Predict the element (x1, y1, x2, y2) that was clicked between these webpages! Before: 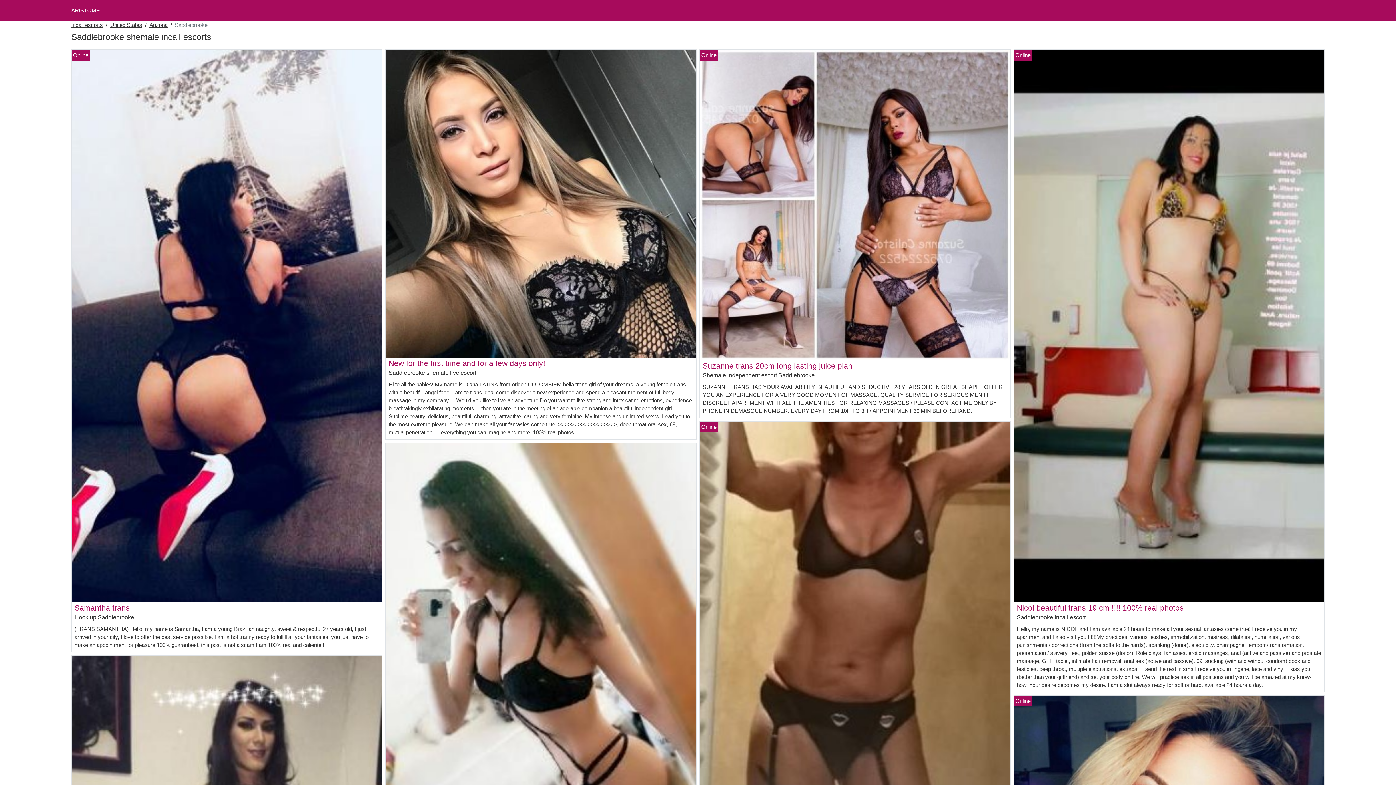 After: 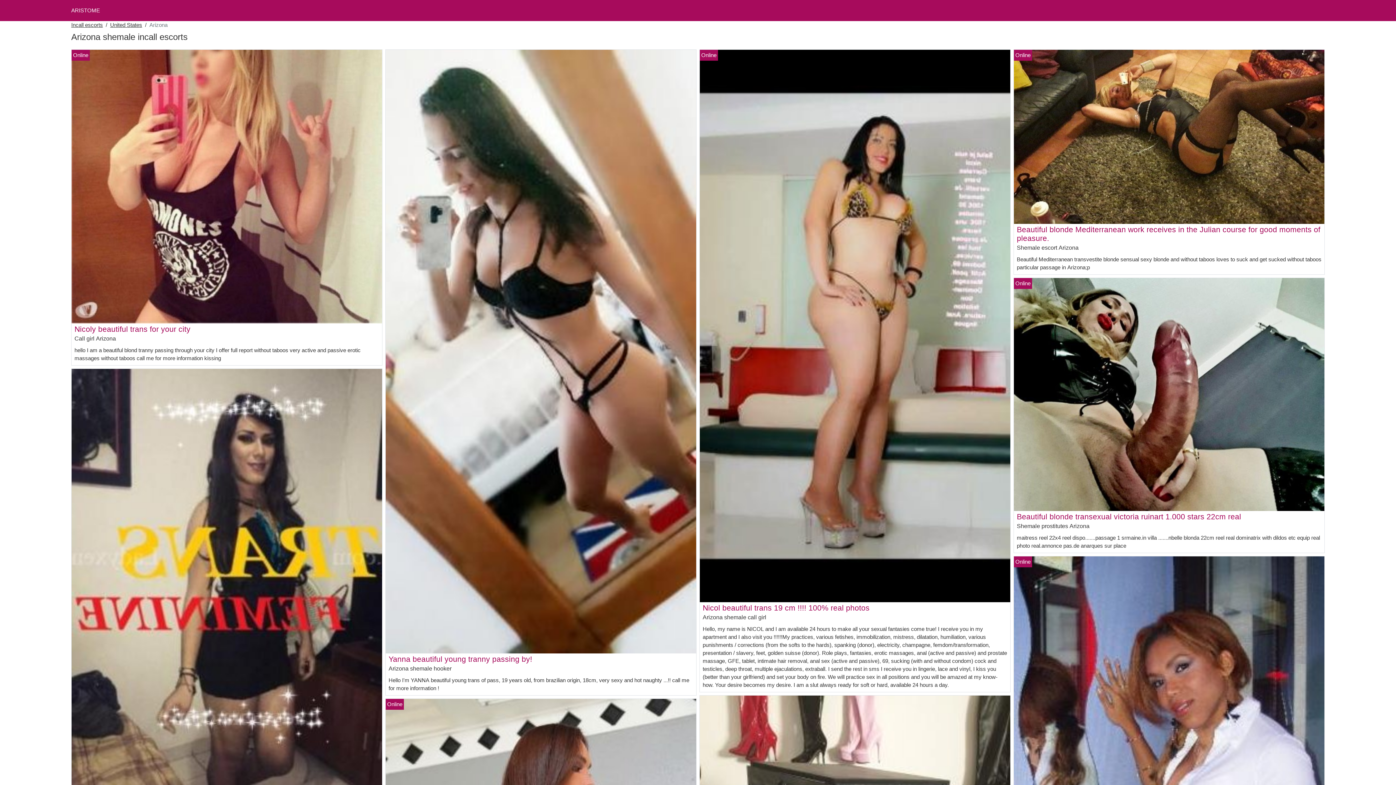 Action: label: Arizona bbox: (149, 21, 167, 29)